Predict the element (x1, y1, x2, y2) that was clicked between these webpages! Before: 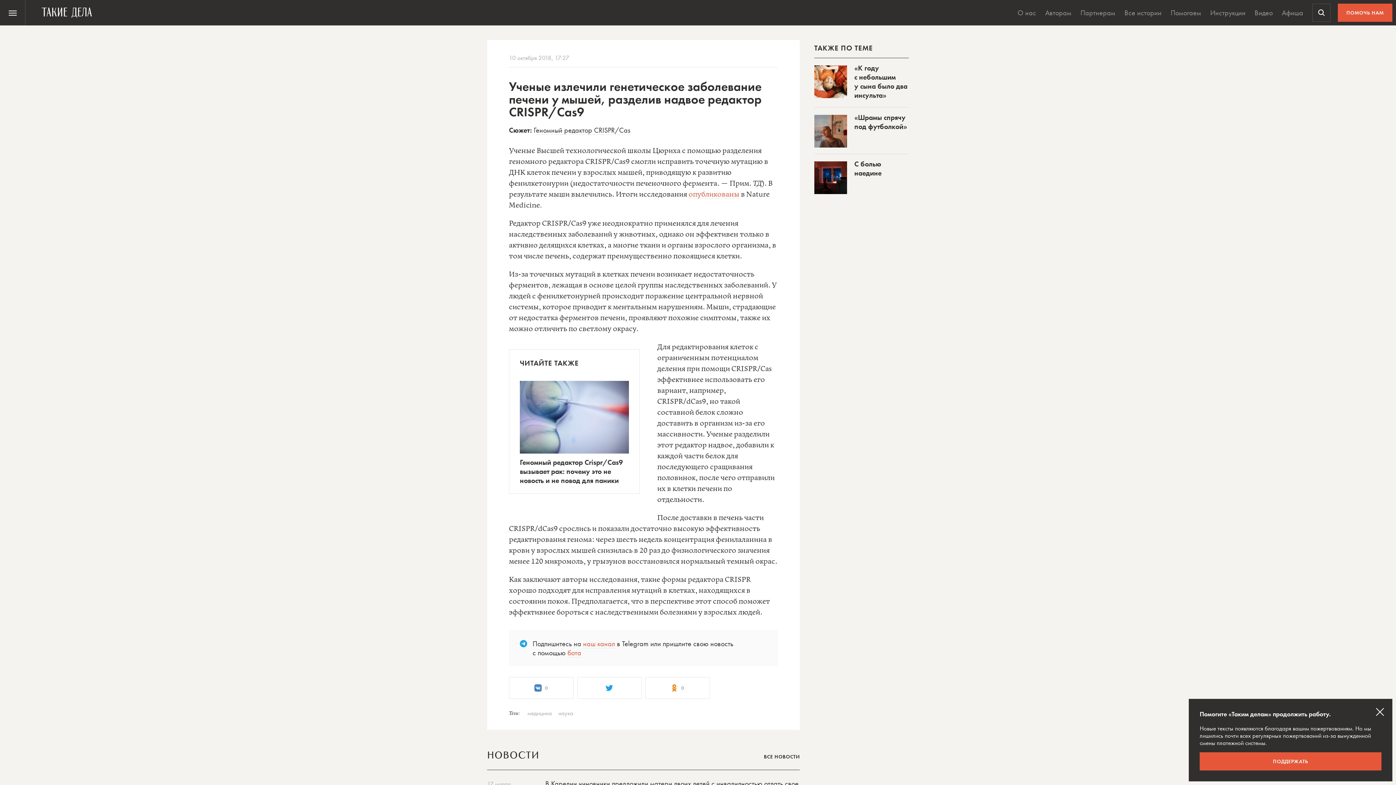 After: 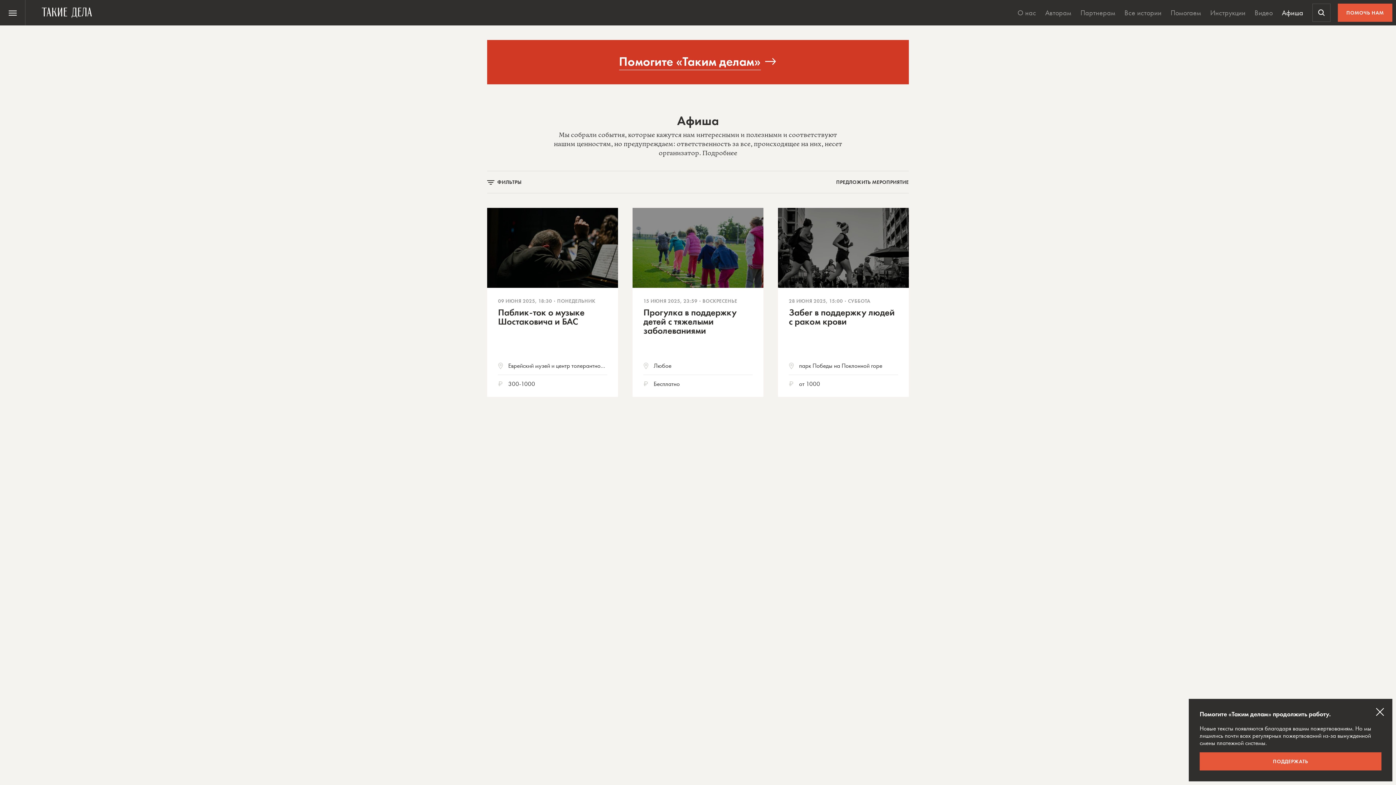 Action: label: Афиша bbox: (1278, 0, 1307, 25)